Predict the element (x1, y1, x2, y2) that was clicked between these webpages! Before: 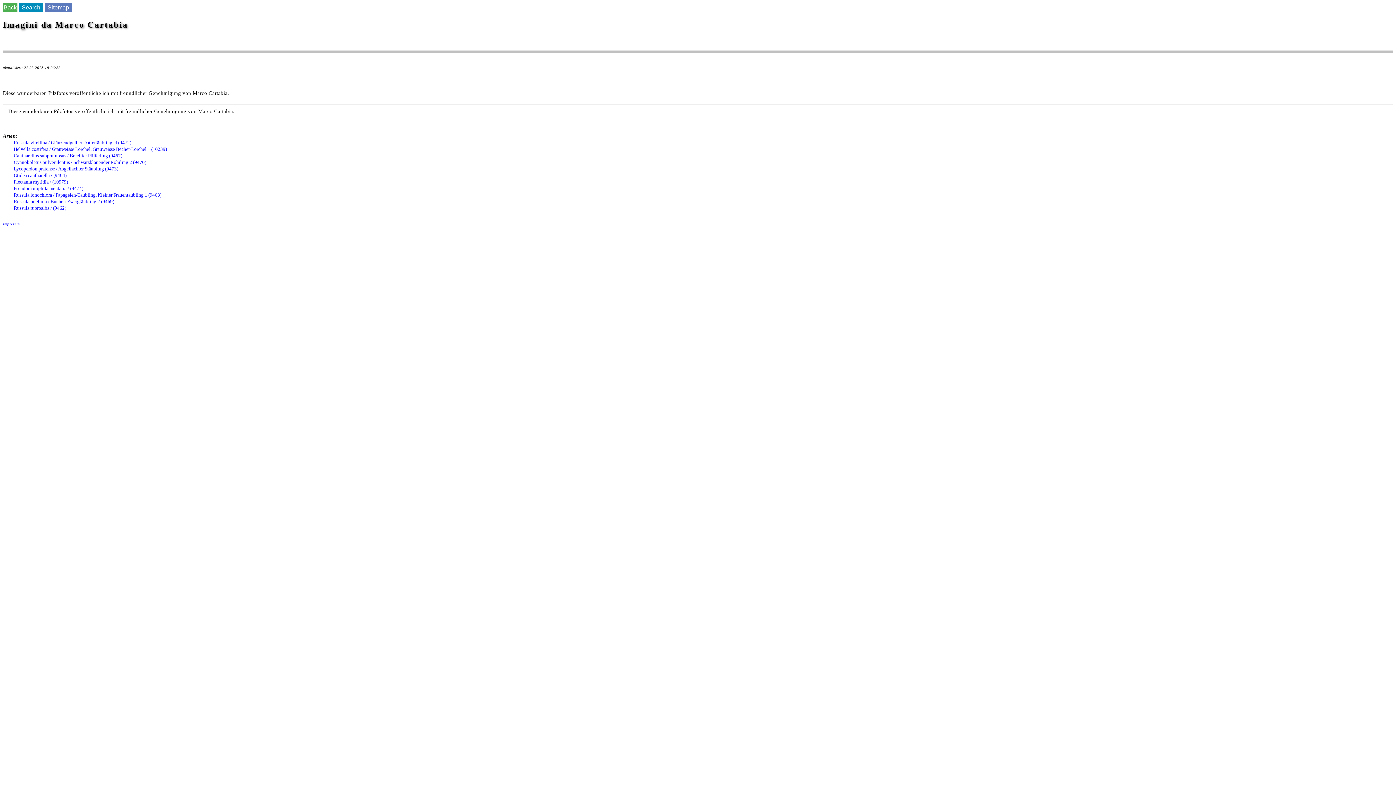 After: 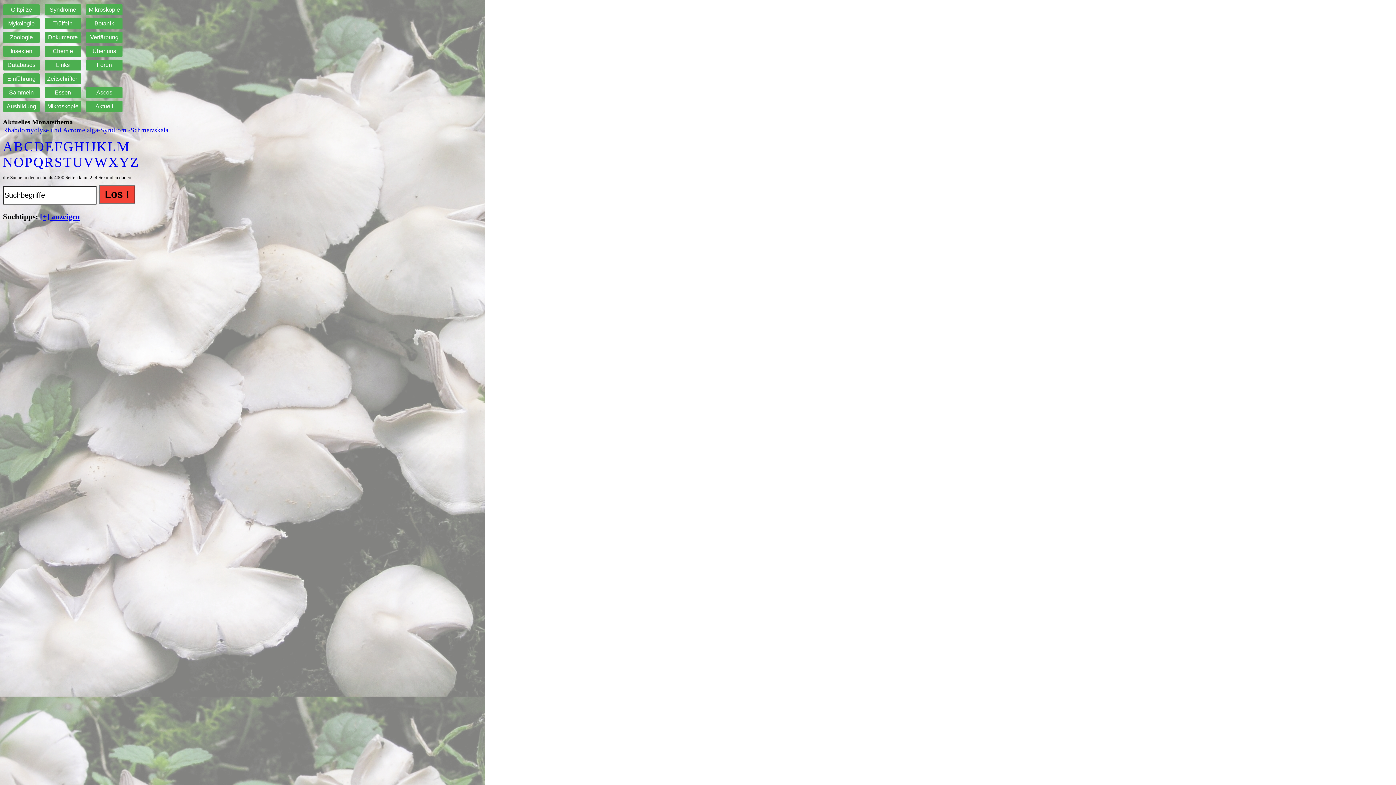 Action: bbox: (44, 2, 72, 12) label: Sitemap